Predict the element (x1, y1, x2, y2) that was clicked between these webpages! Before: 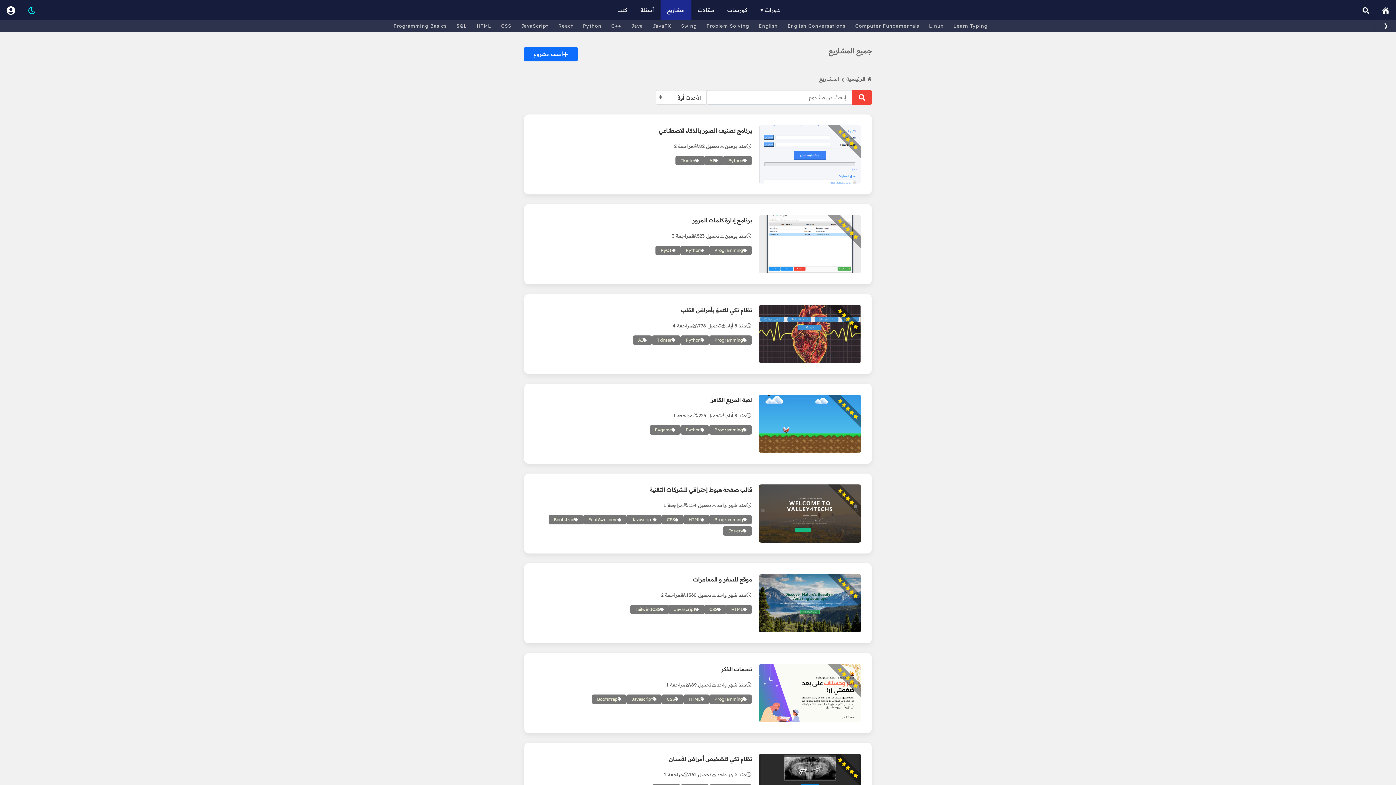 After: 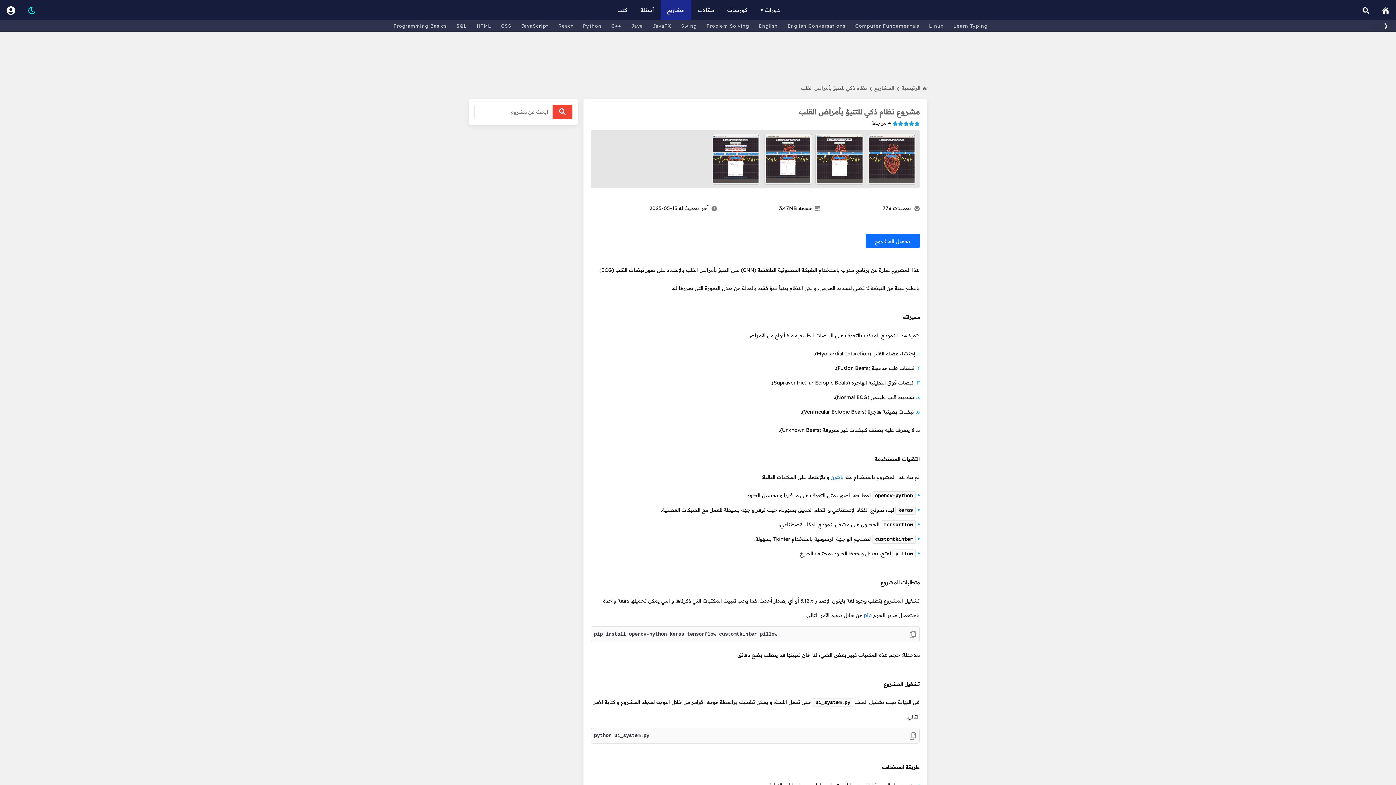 Action: label: نظام ذكي للتنبؤ بأمراض القلب bbox: (535, 305, 752, 316)